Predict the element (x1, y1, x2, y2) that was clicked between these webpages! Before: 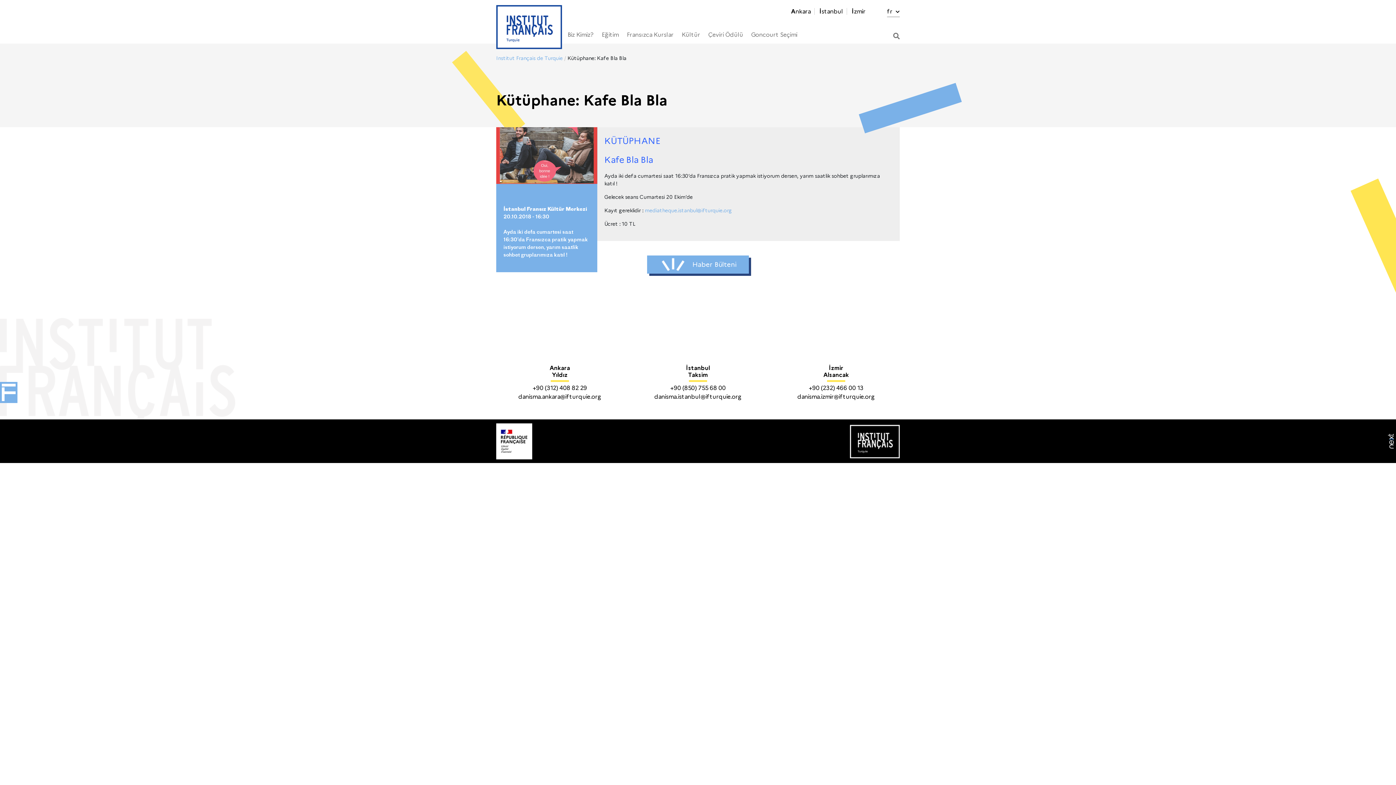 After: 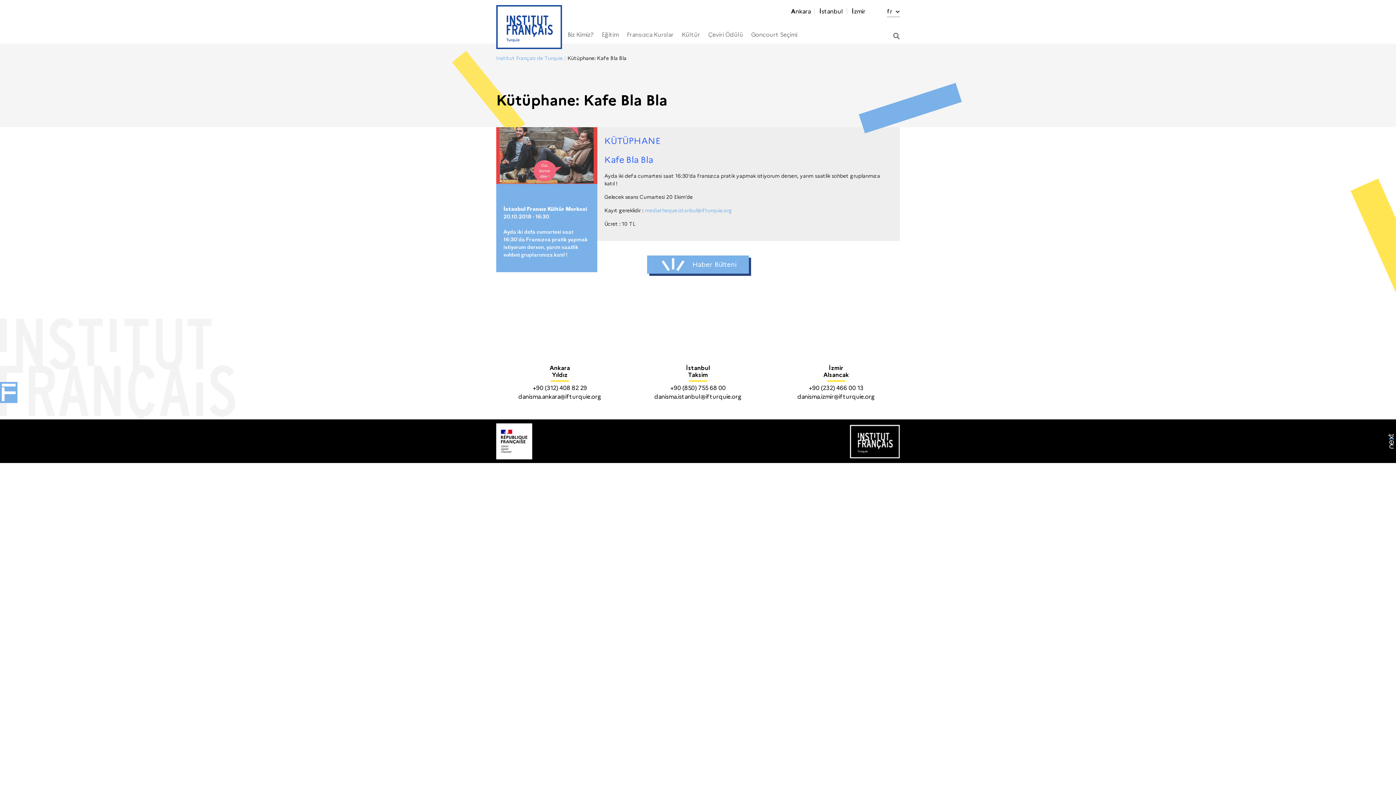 Action: bbox: (496, 423, 532, 459)